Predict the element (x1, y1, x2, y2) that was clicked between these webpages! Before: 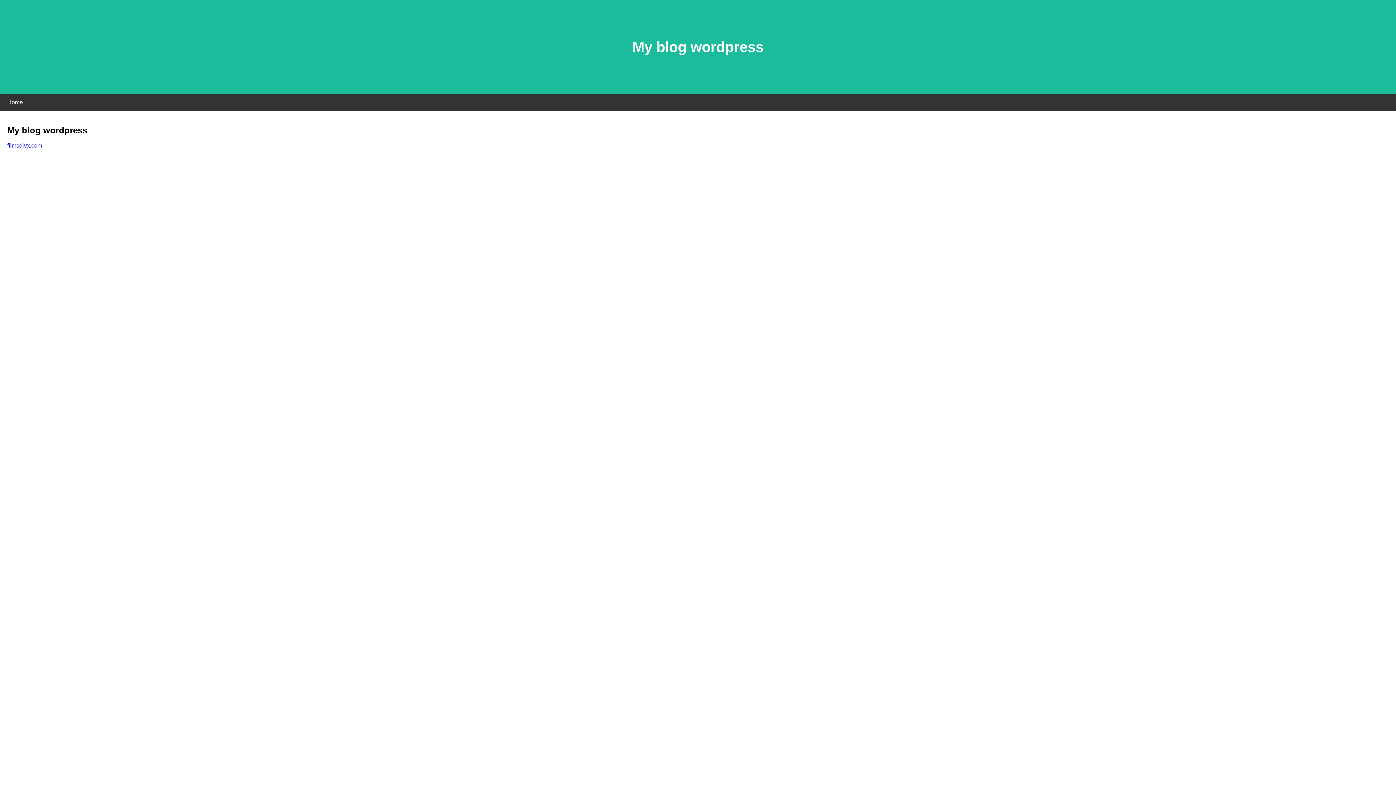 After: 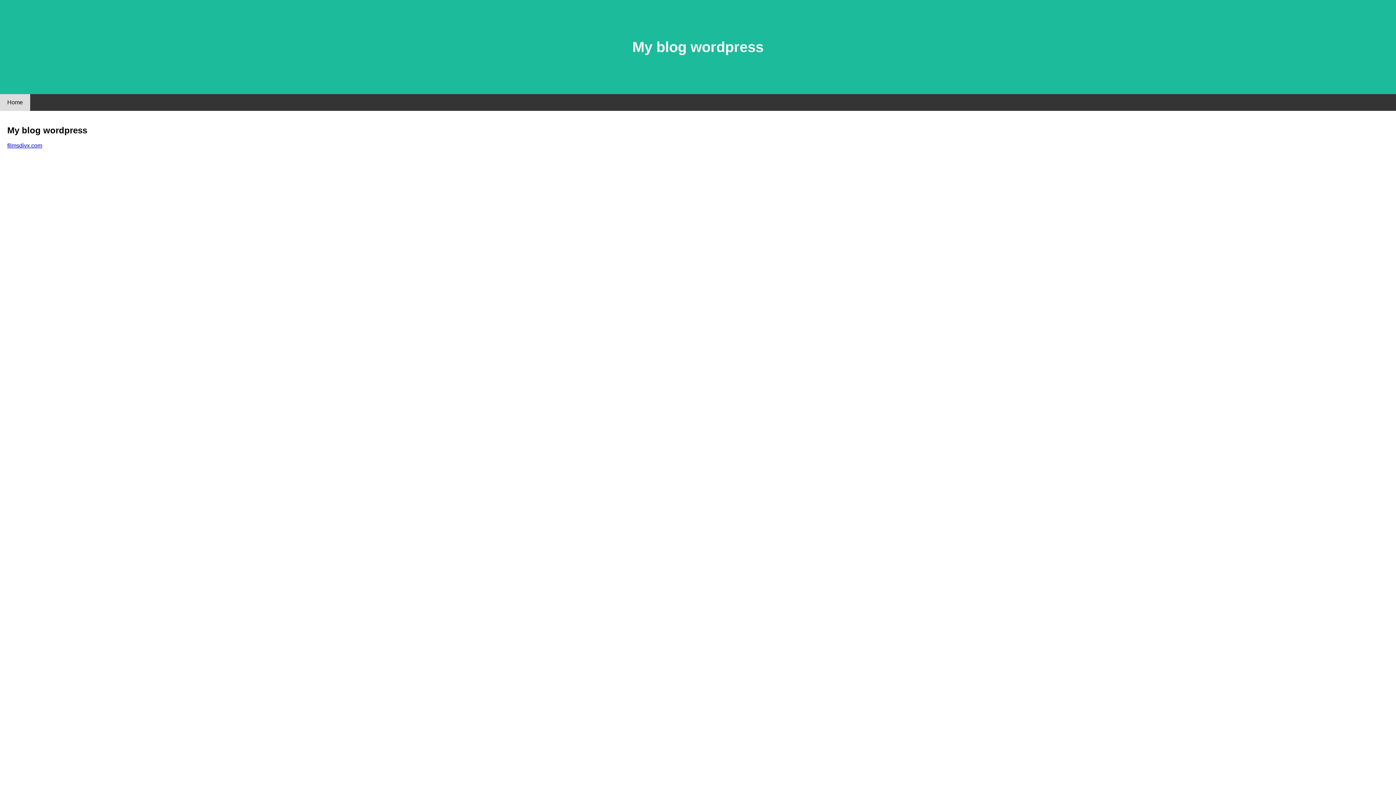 Action: bbox: (0, 94, 30, 110) label: Home